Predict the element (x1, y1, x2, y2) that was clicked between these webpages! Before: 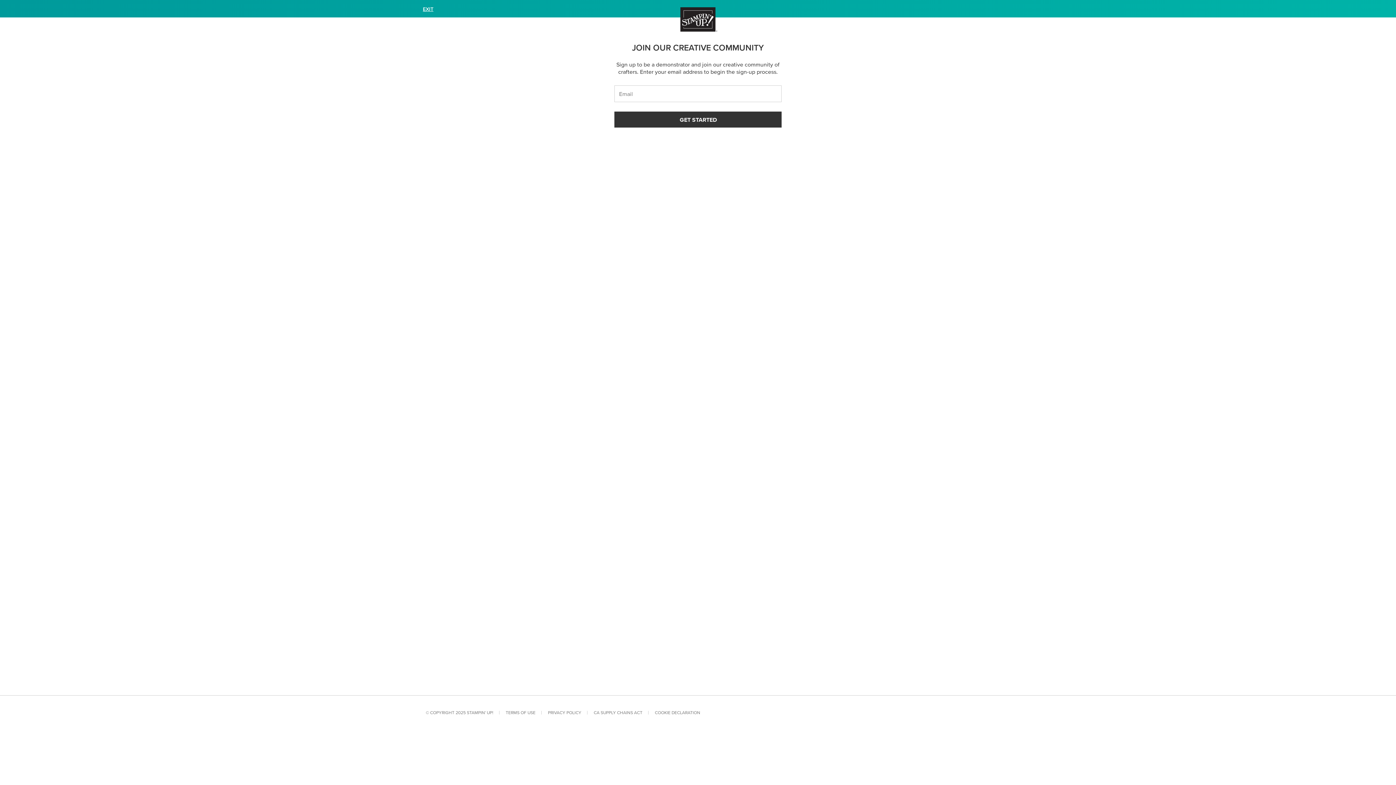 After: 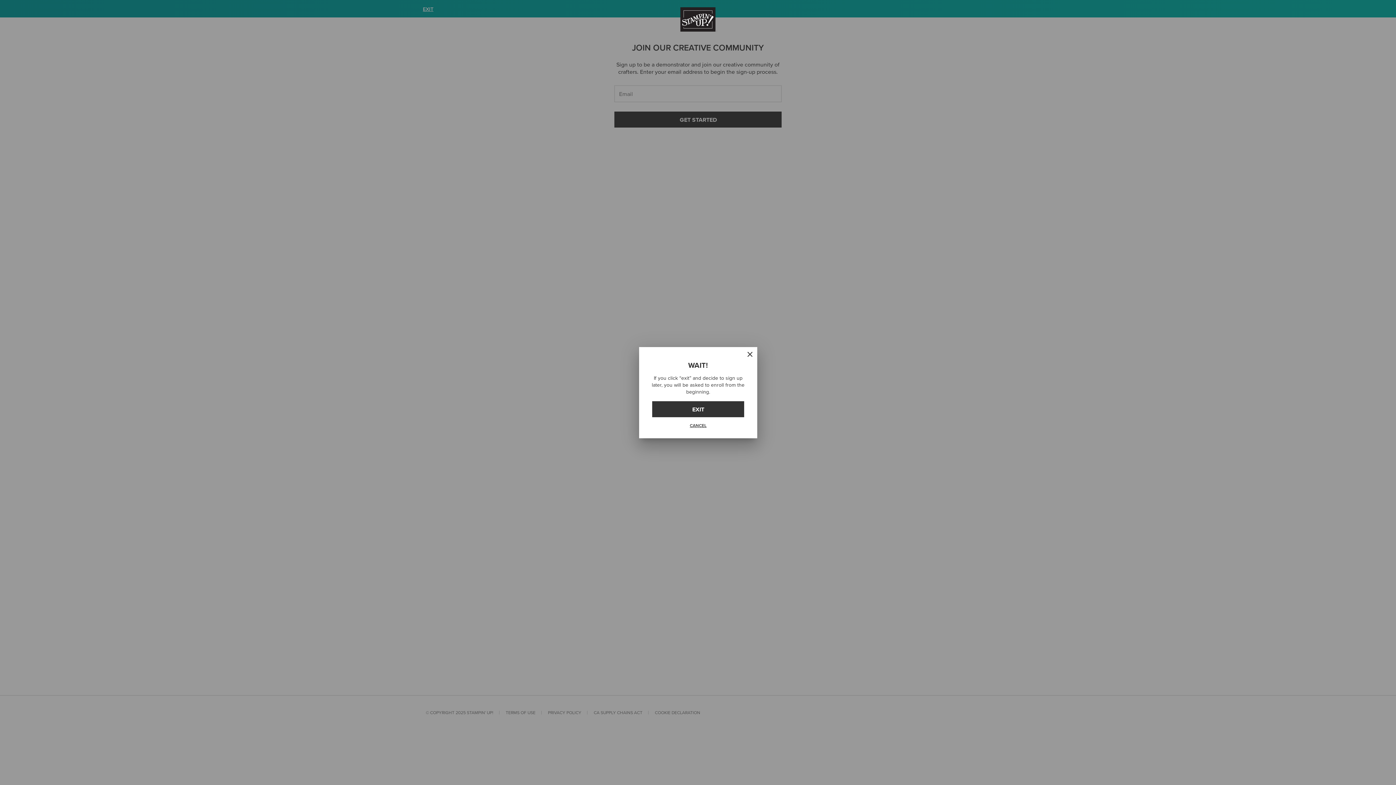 Action: bbox: (422, 6, 433, 12) label: EXIT